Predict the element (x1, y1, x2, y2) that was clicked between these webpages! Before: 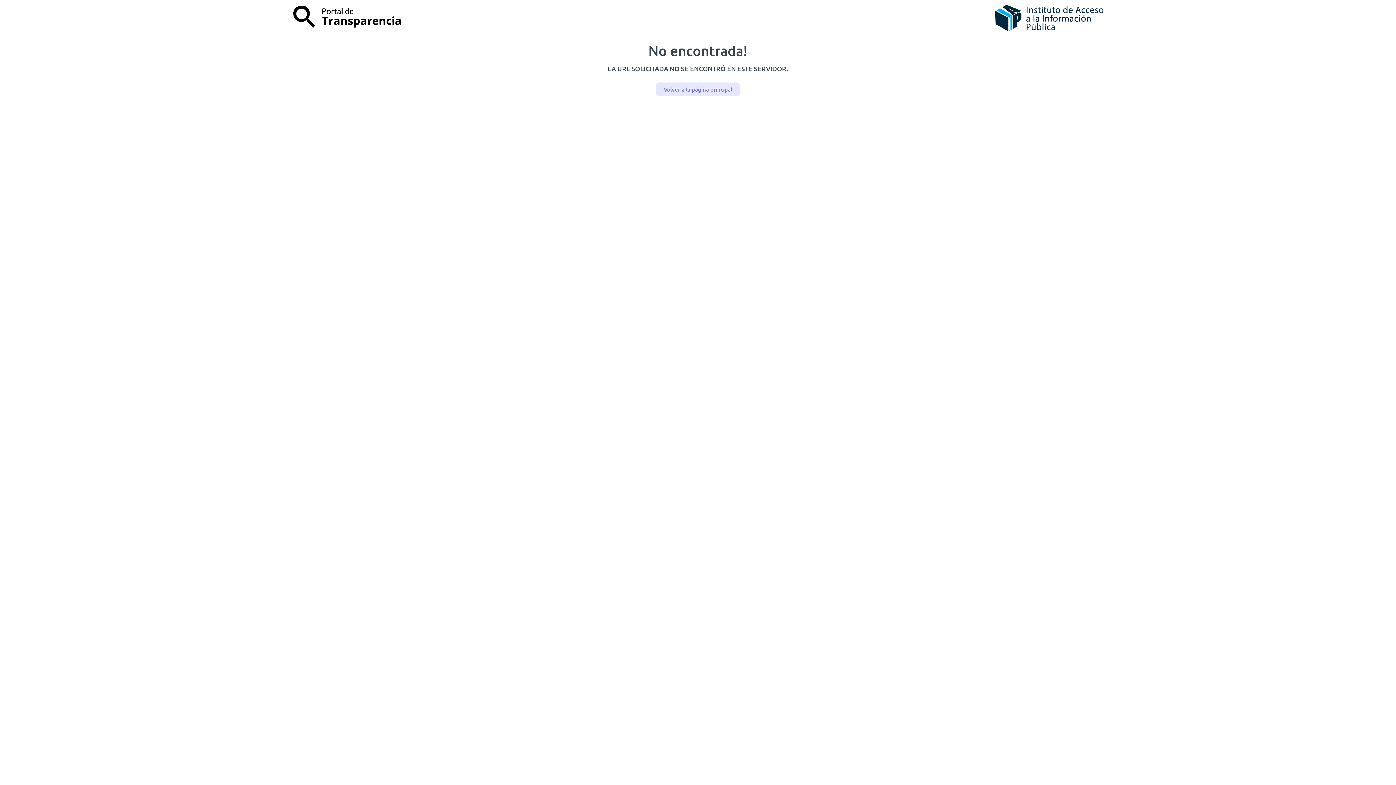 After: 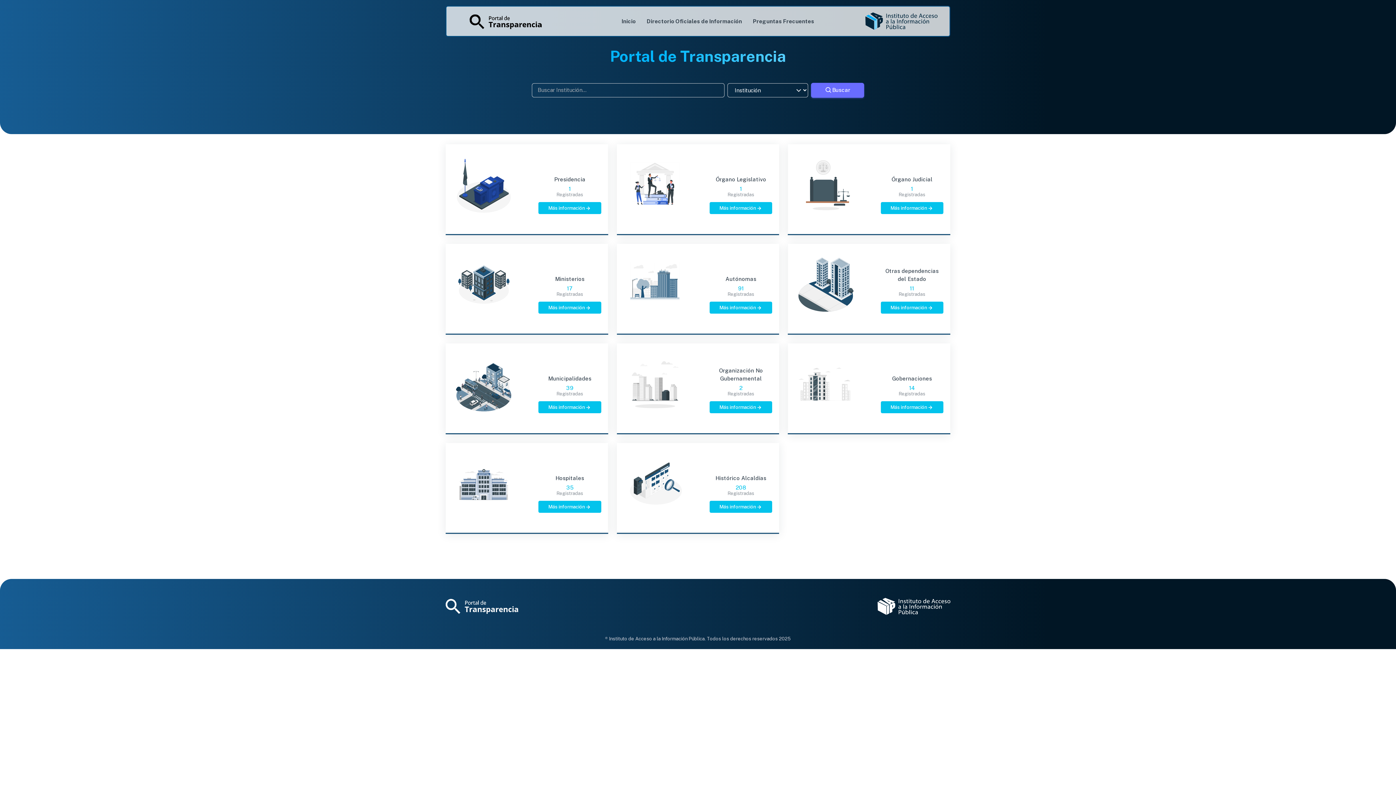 Action: bbox: (656, 82, 739, 96) label: Volver a la página principal